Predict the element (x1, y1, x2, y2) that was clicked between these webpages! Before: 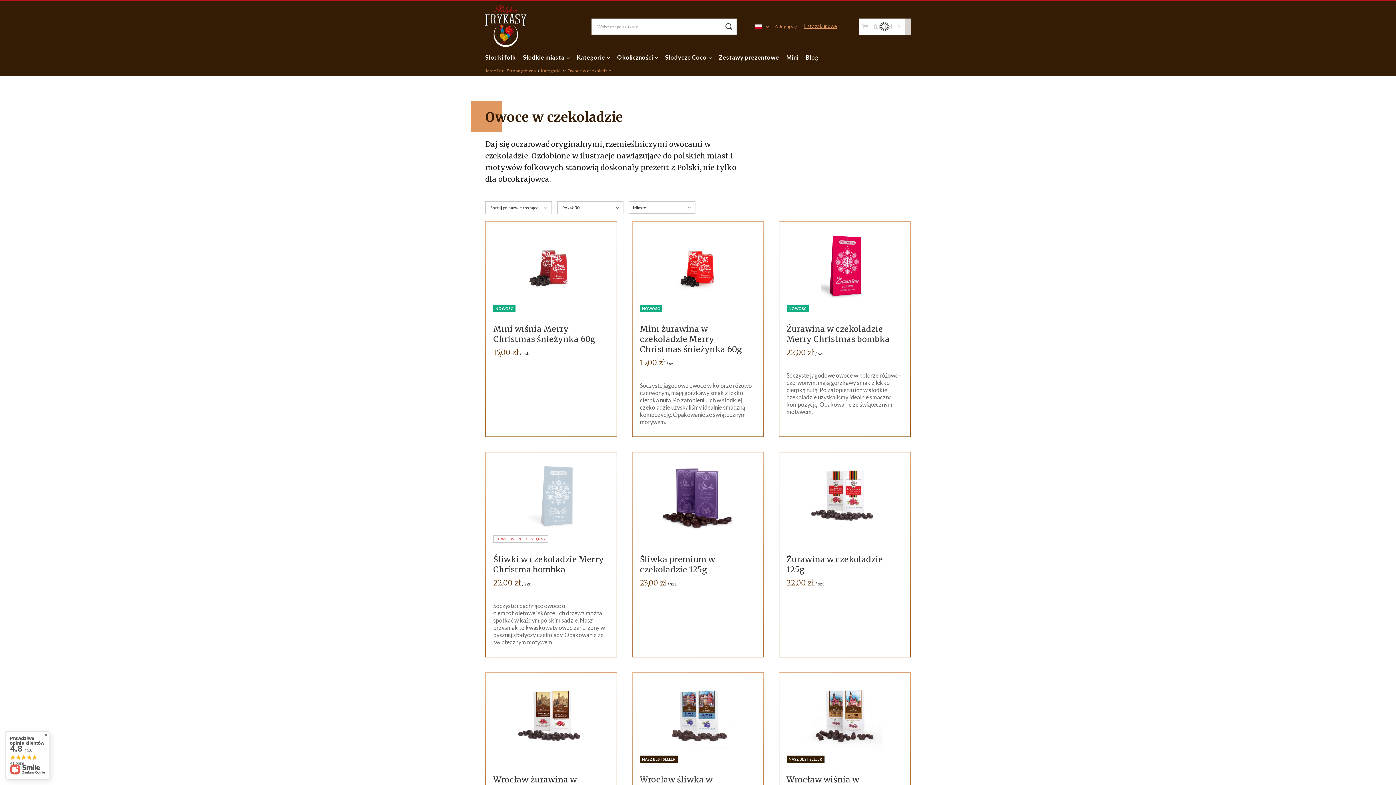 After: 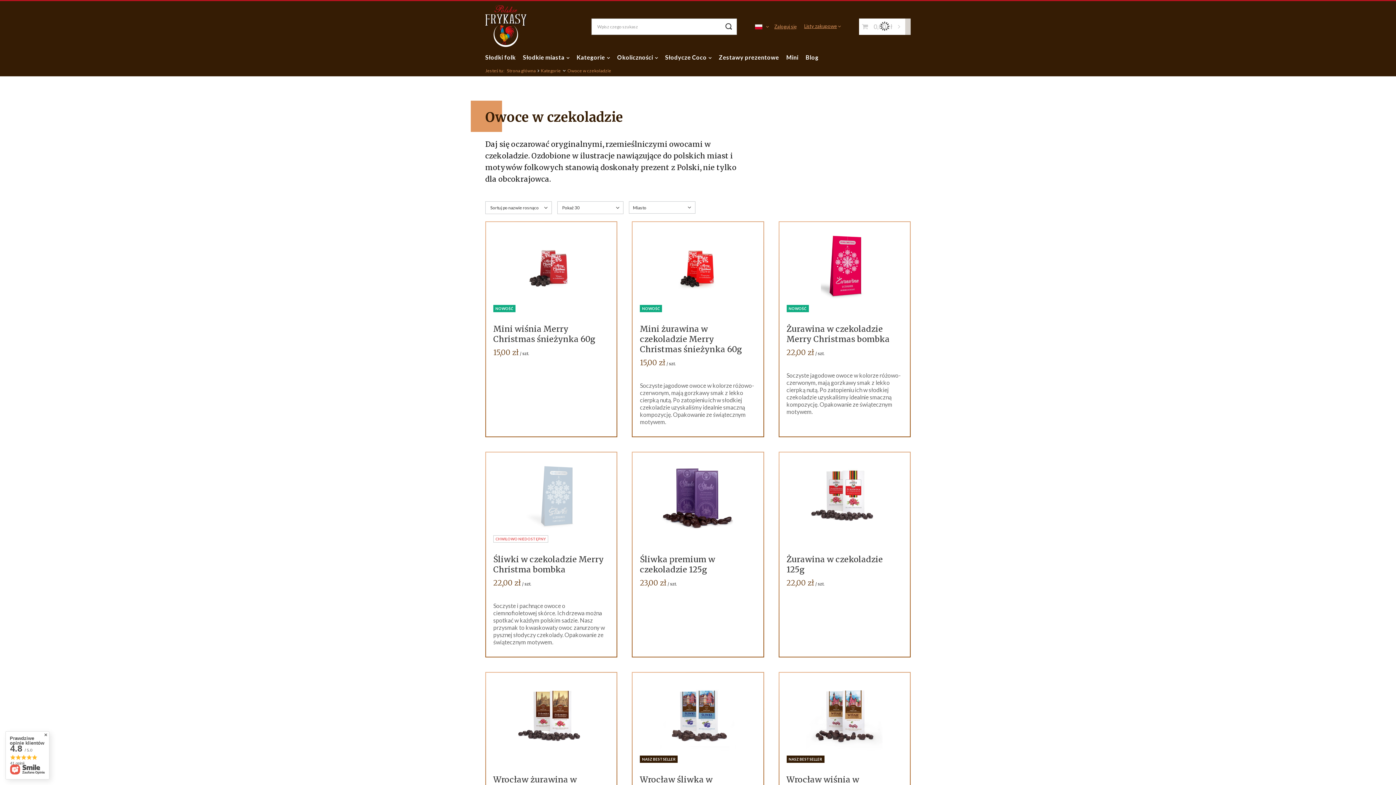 Action: bbox: (5, 731, 49, 780) label: Prawdziwe opinie klientów
4.8 / 5.0
41 opinii